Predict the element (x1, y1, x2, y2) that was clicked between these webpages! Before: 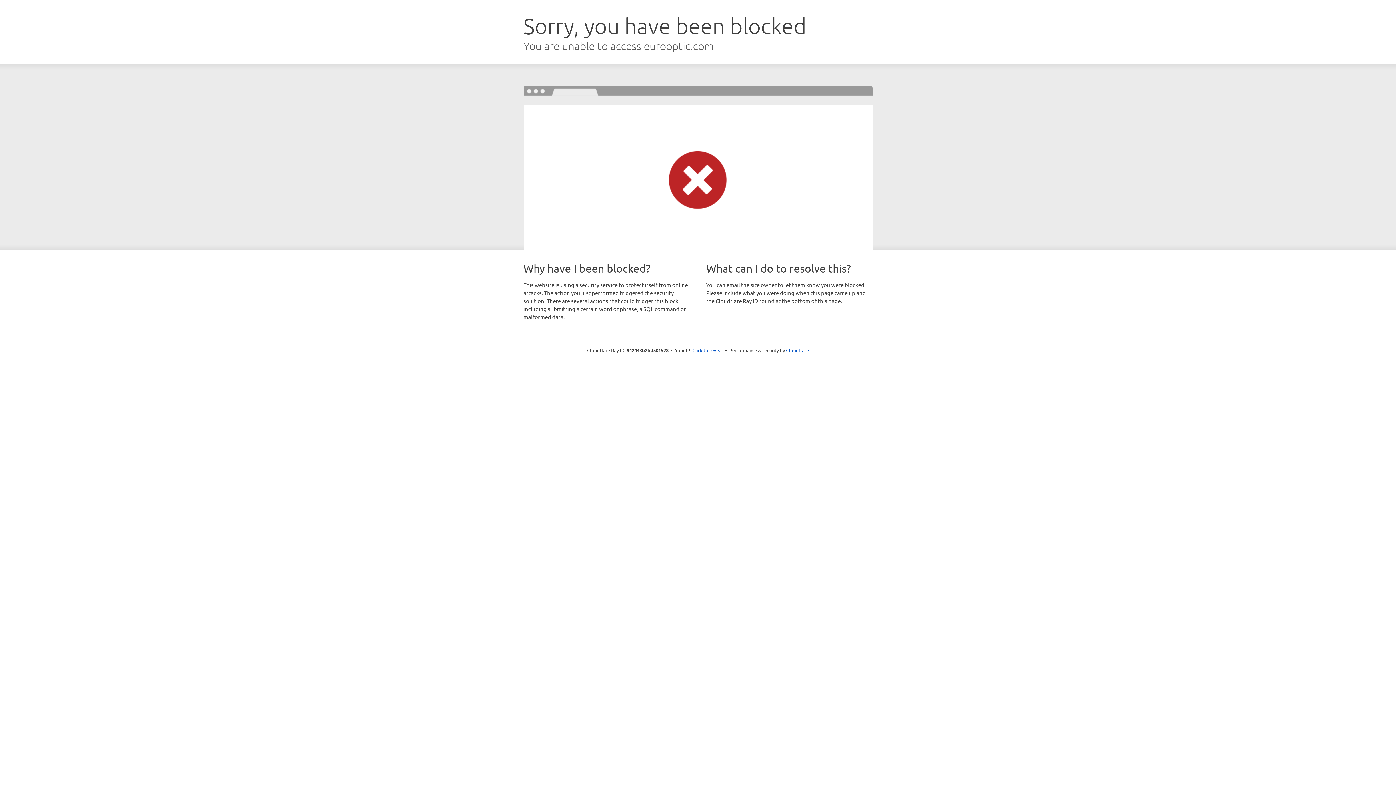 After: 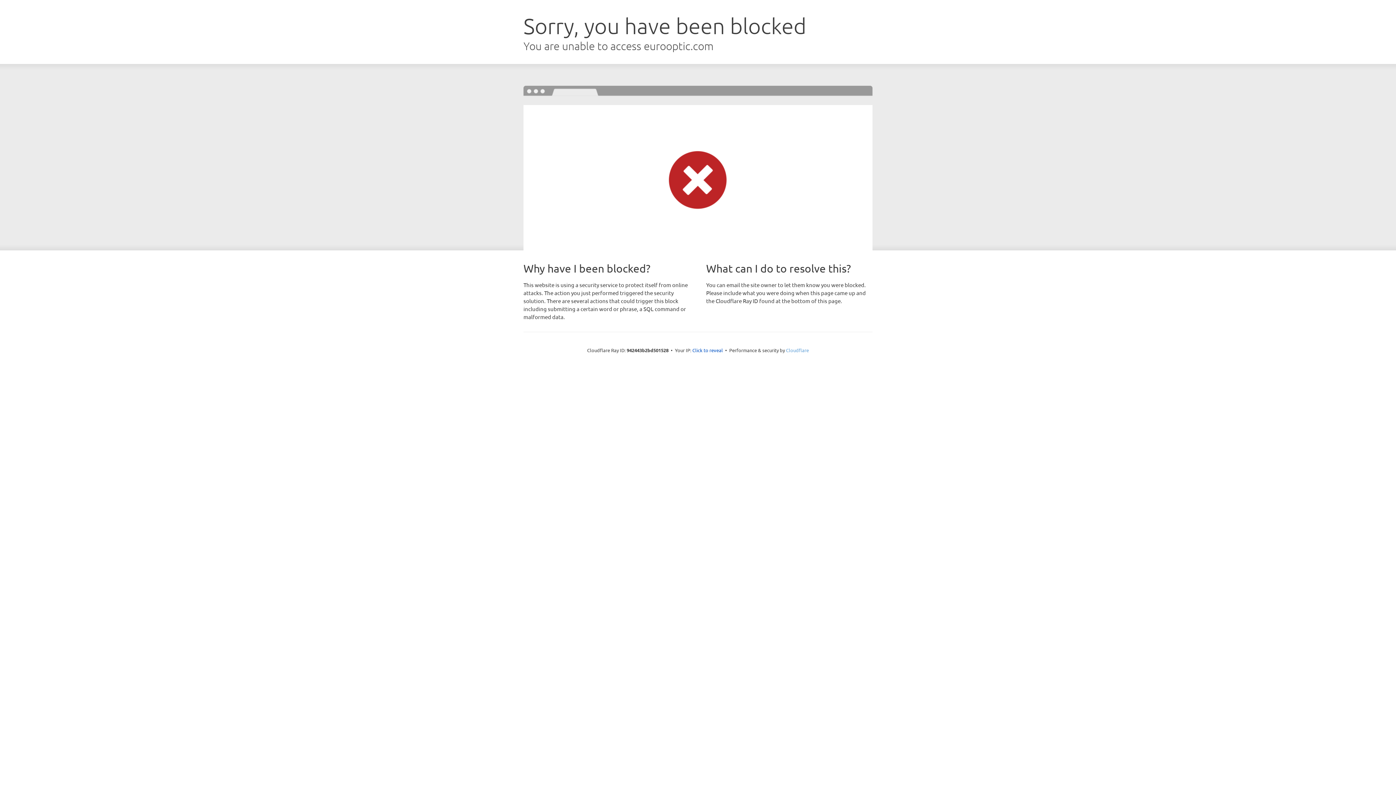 Action: label: Cloudflare bbox: (786, 347, 809, 353)